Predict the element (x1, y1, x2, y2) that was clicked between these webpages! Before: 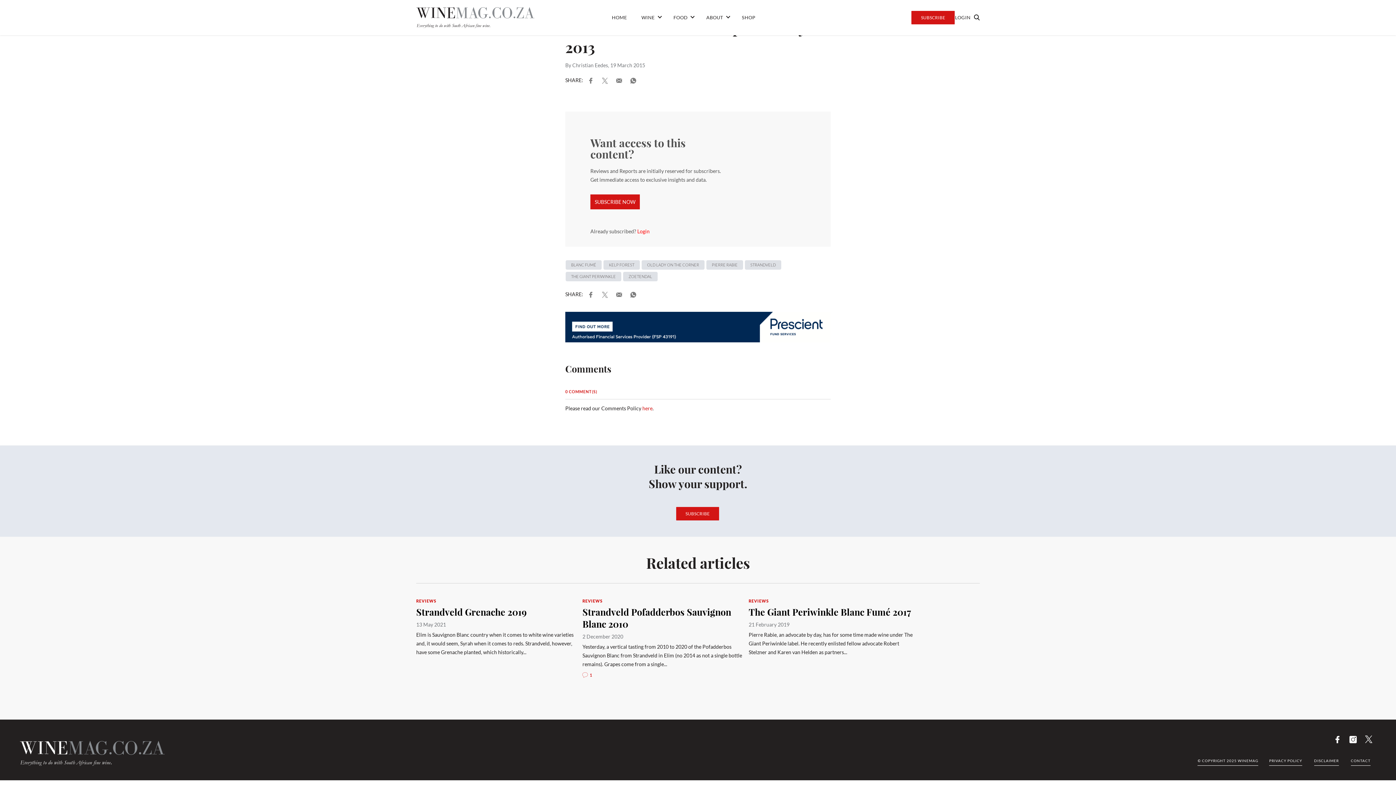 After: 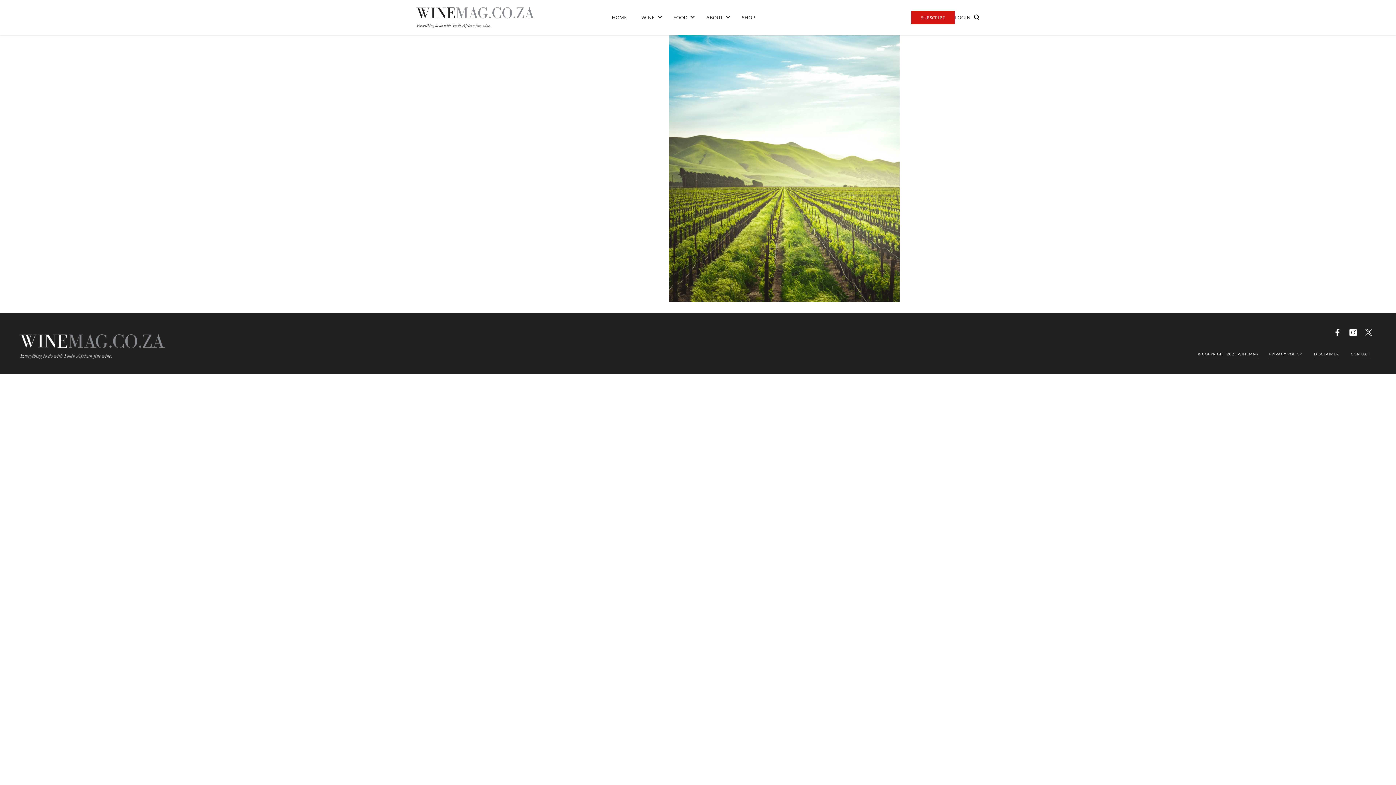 Action: label: SUBSCRIBE bbox: (911, 10, 954, 24)